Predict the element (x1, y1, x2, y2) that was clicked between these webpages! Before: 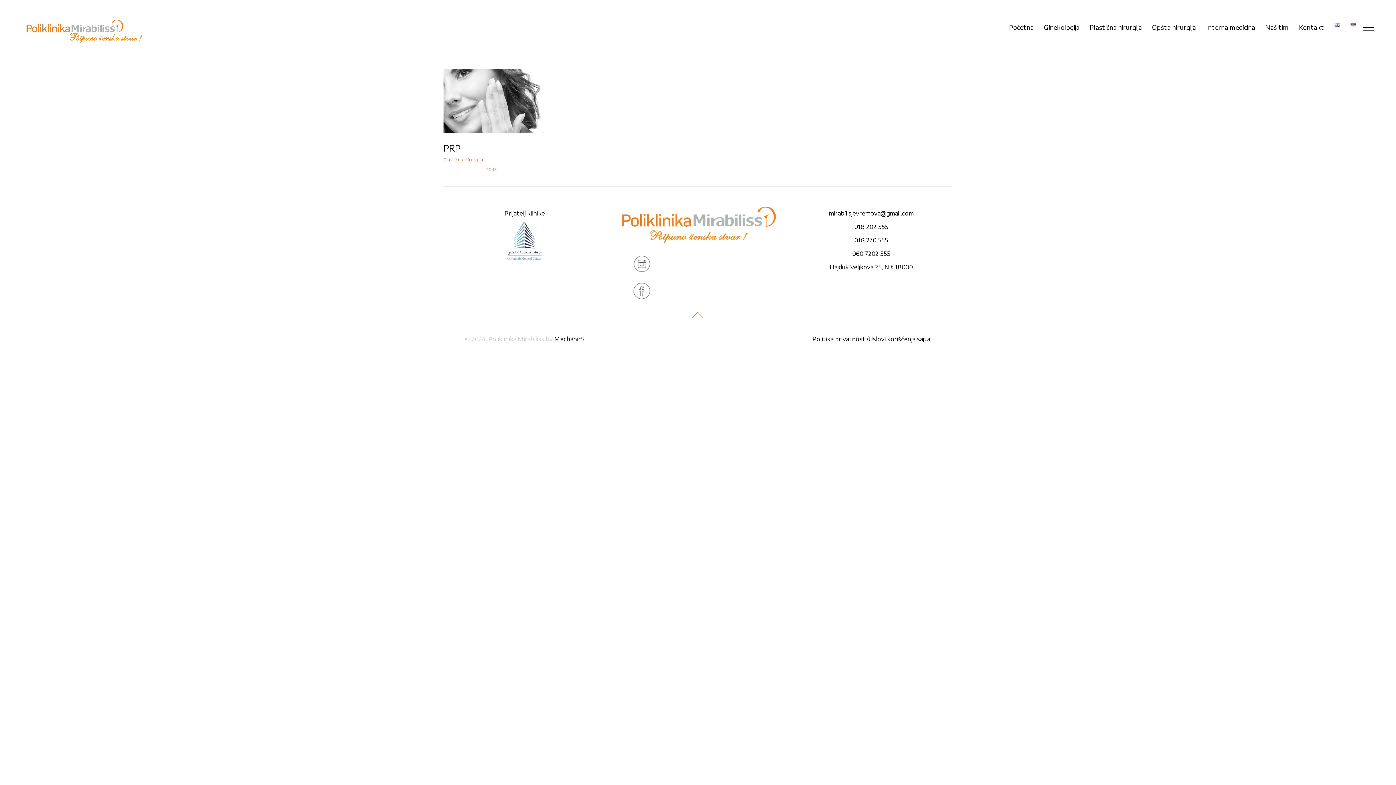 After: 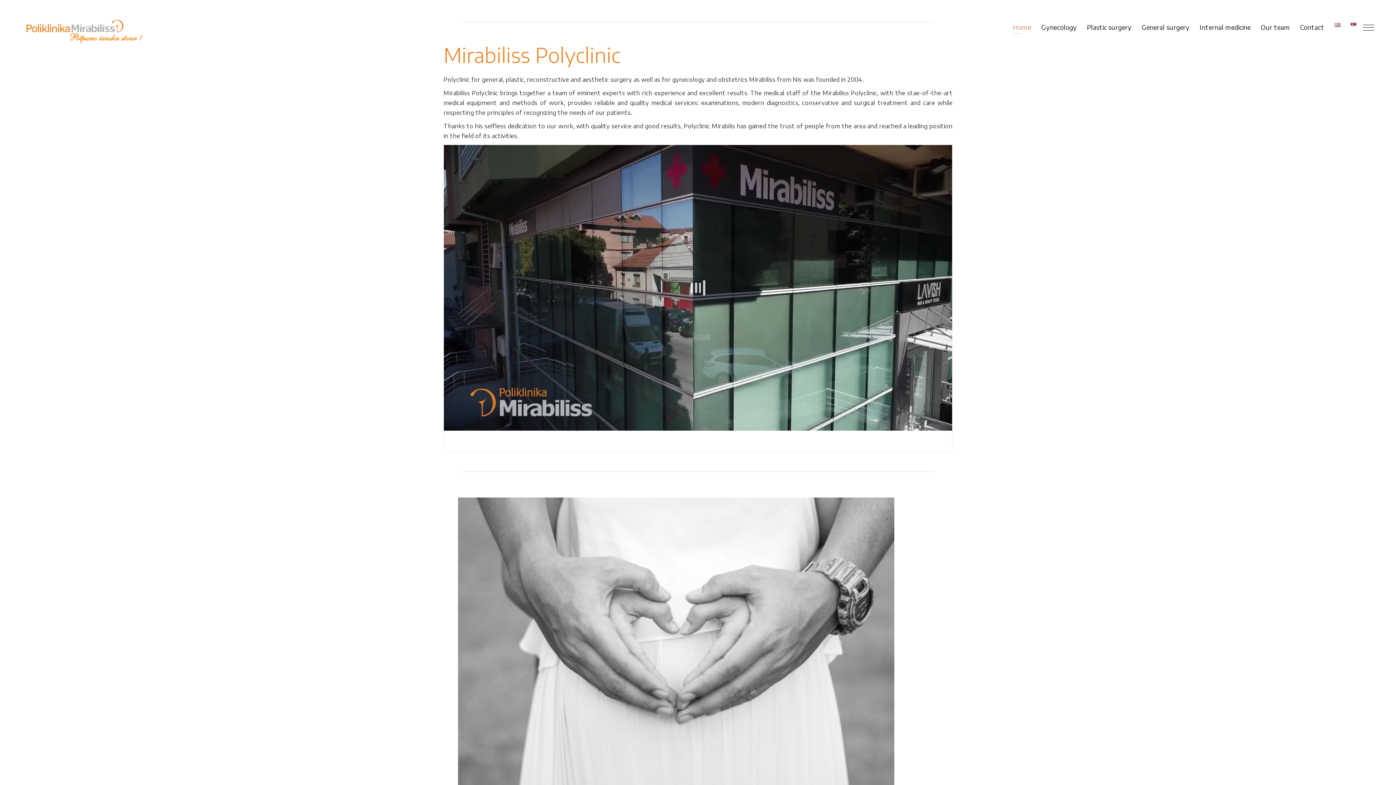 Action: bbox: (1329, 0, 1345, 54)